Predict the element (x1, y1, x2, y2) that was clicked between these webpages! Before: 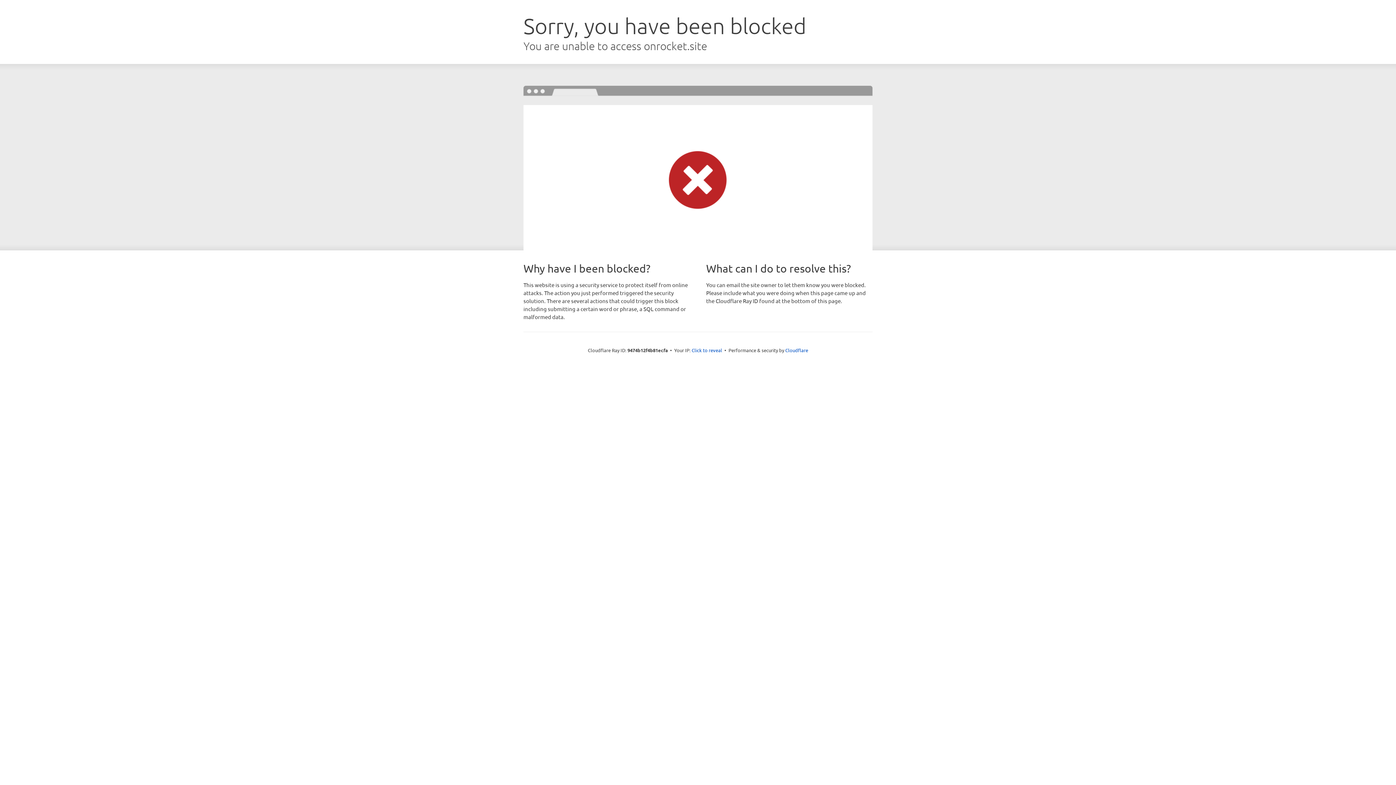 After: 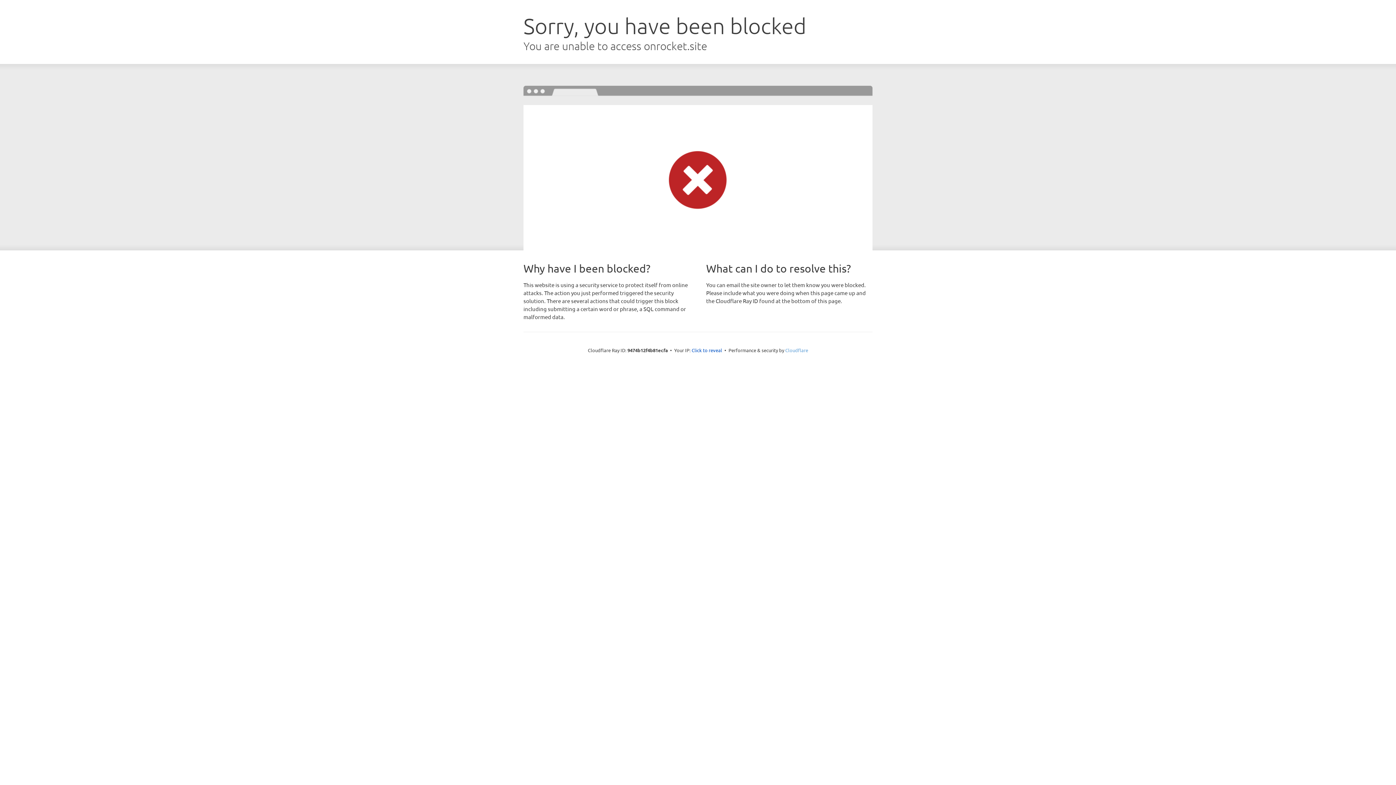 Action: bbox: (785, 347, 808, 353) label: Cloudflare